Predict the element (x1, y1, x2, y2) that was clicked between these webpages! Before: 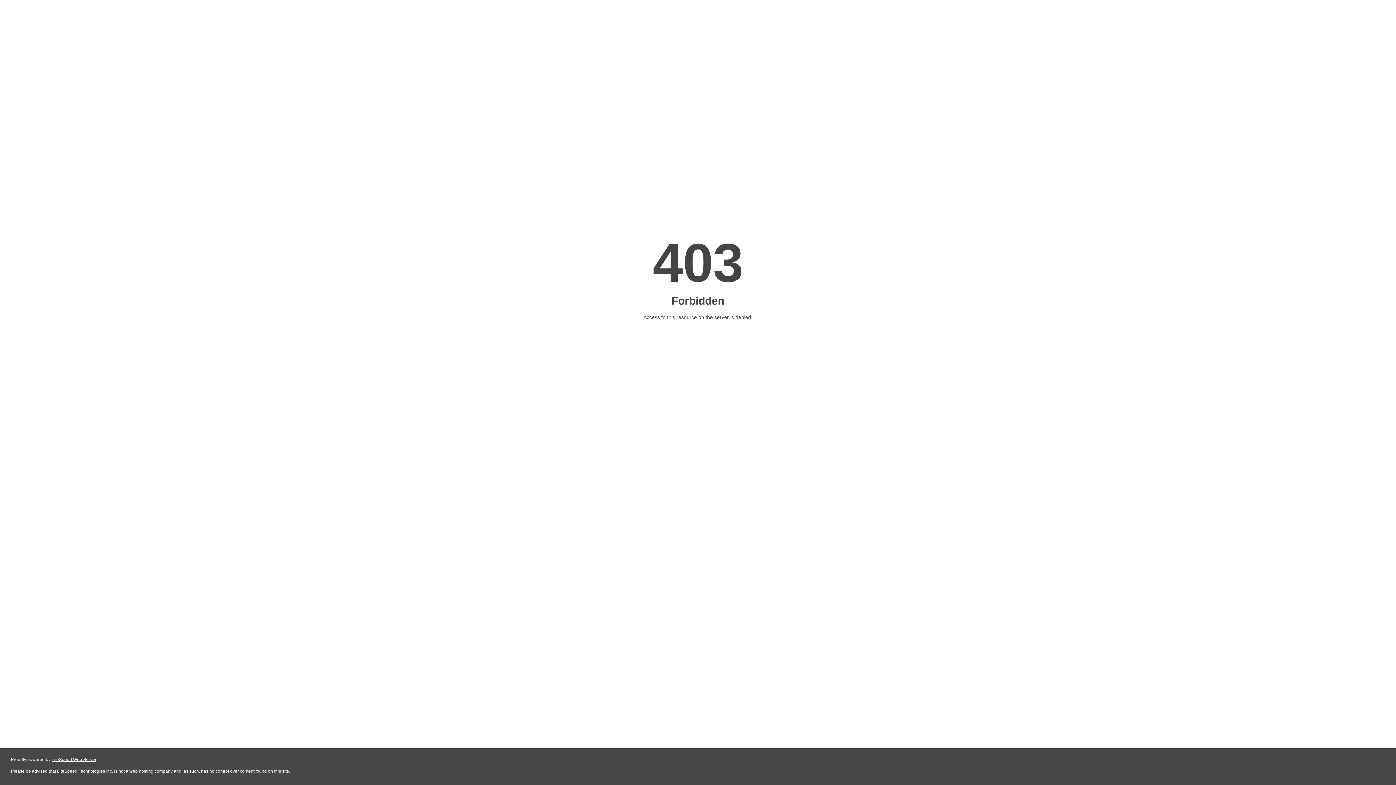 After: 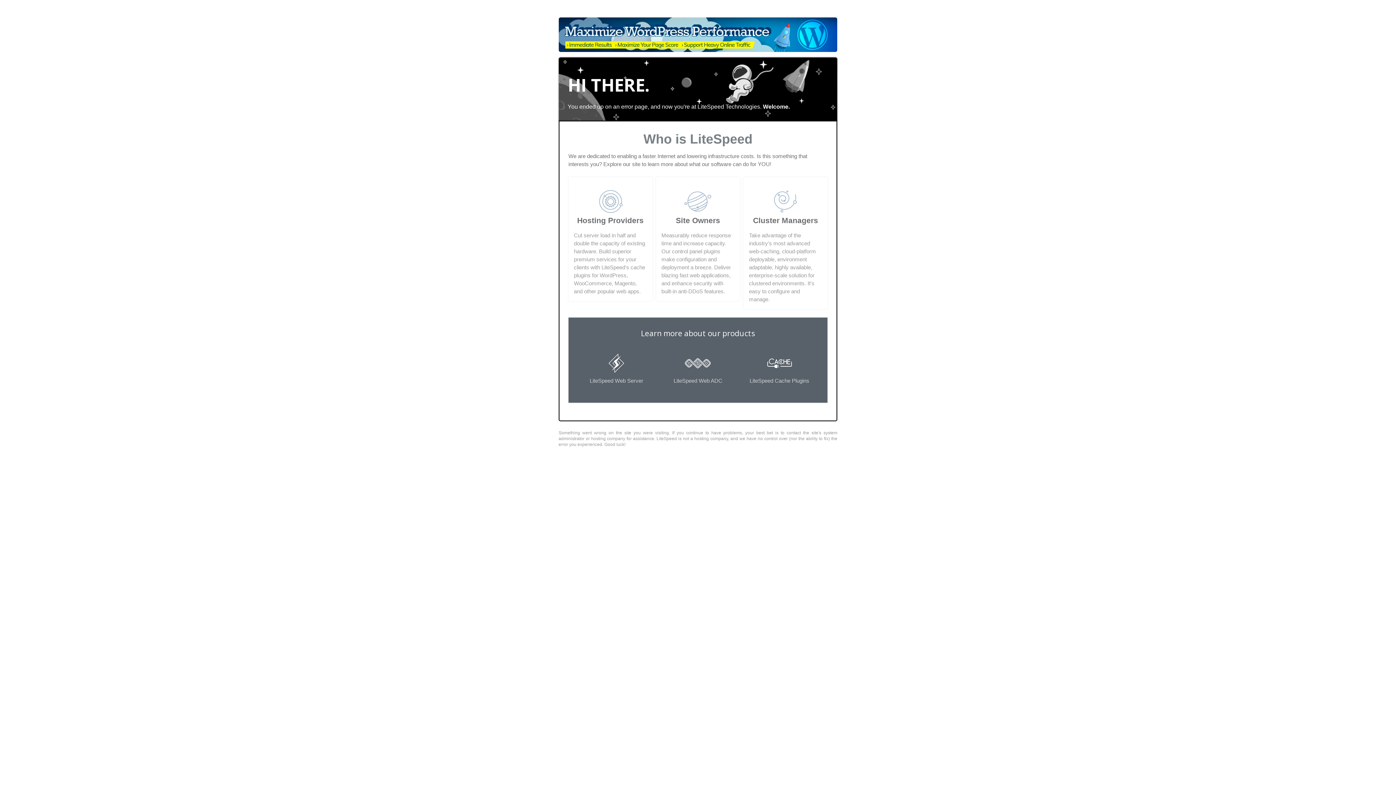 Action: label: LiteSpeed Web Server bbox: (51, 757, 96, 762)